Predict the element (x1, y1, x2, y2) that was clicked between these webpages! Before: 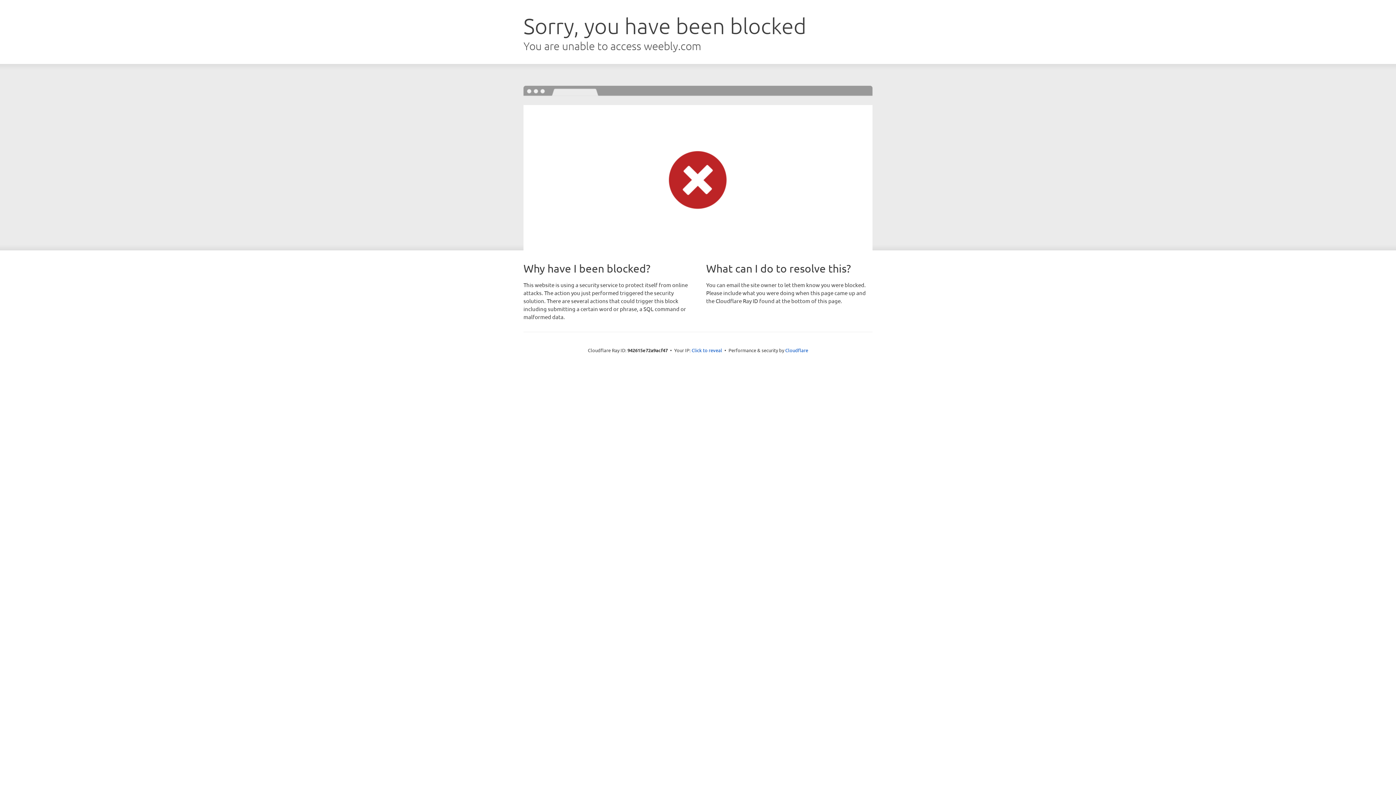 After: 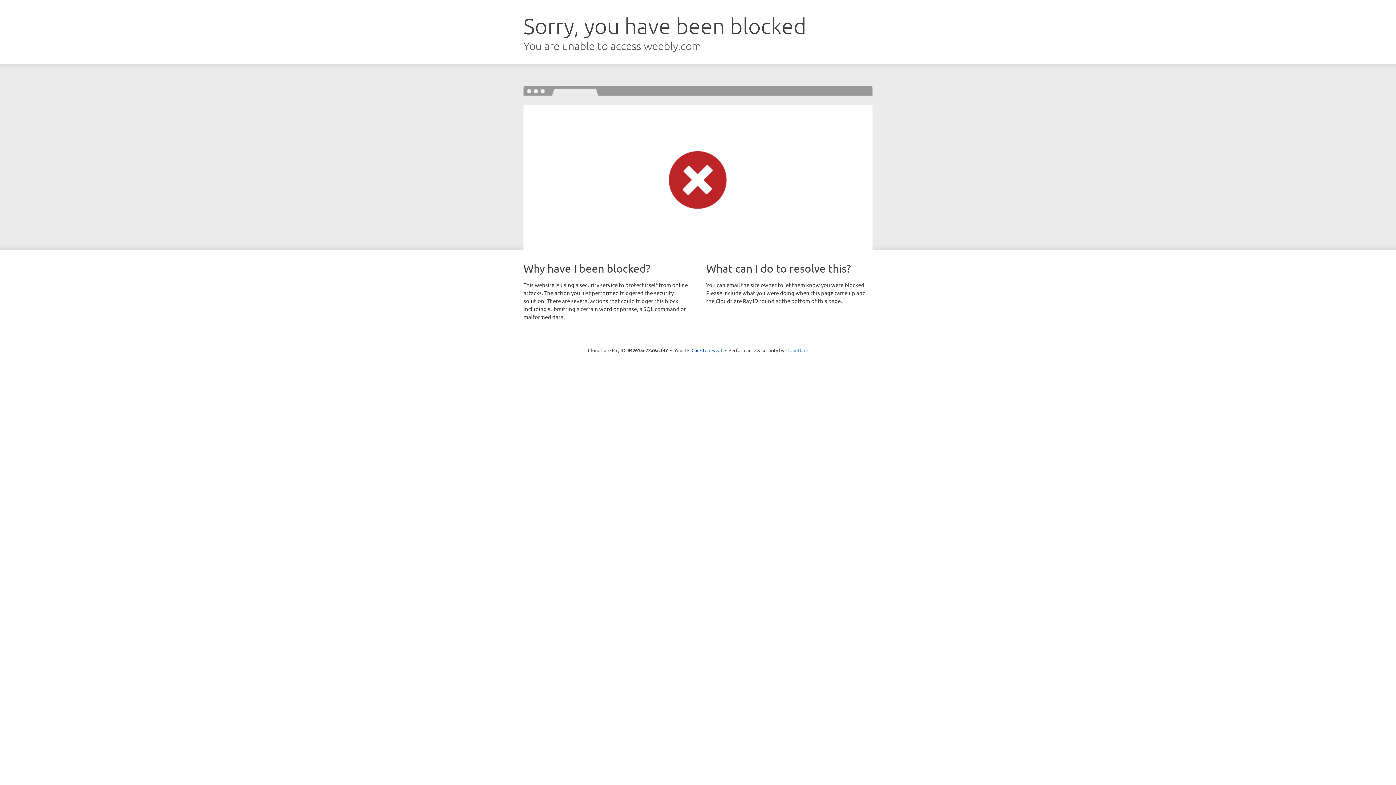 Action: label: Cloudflare bbox: (785, 347, 808, 353)